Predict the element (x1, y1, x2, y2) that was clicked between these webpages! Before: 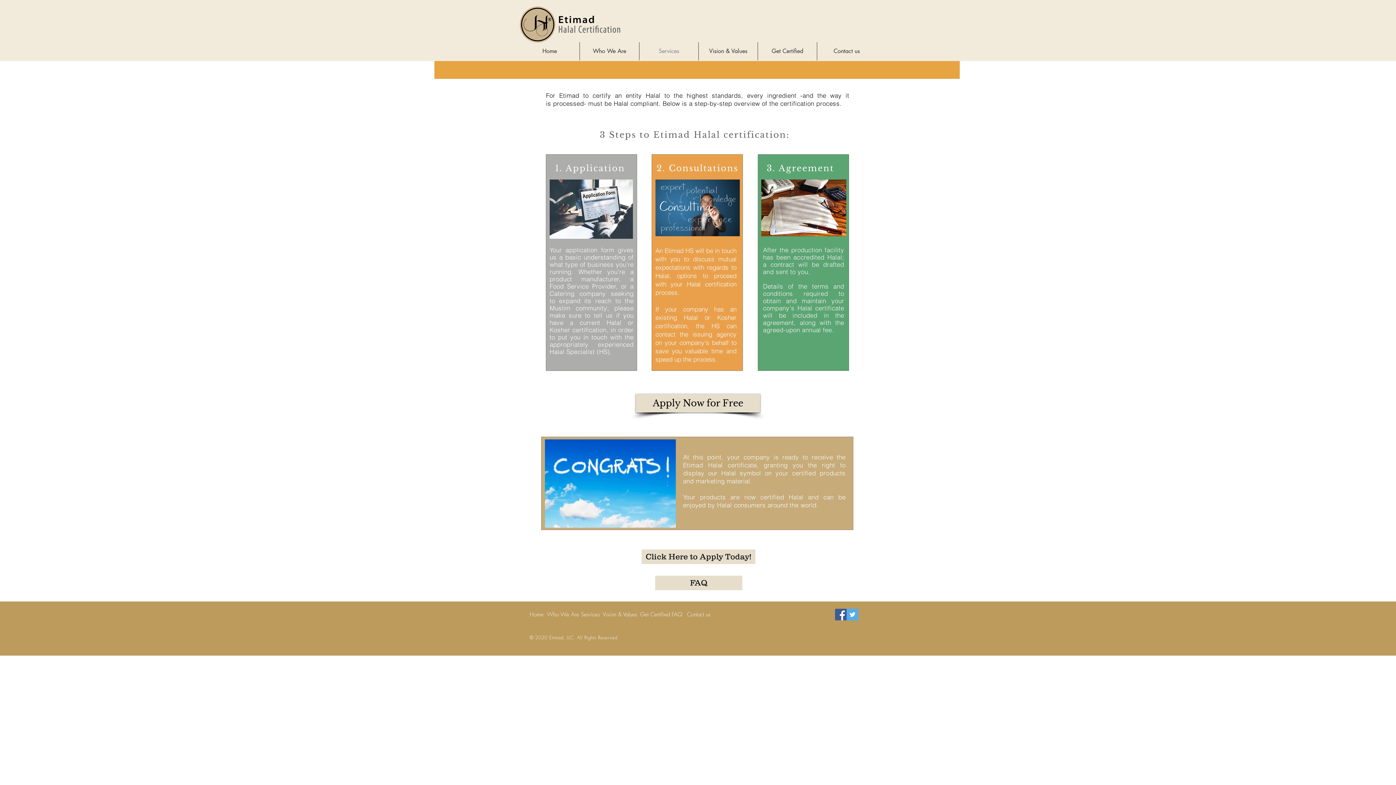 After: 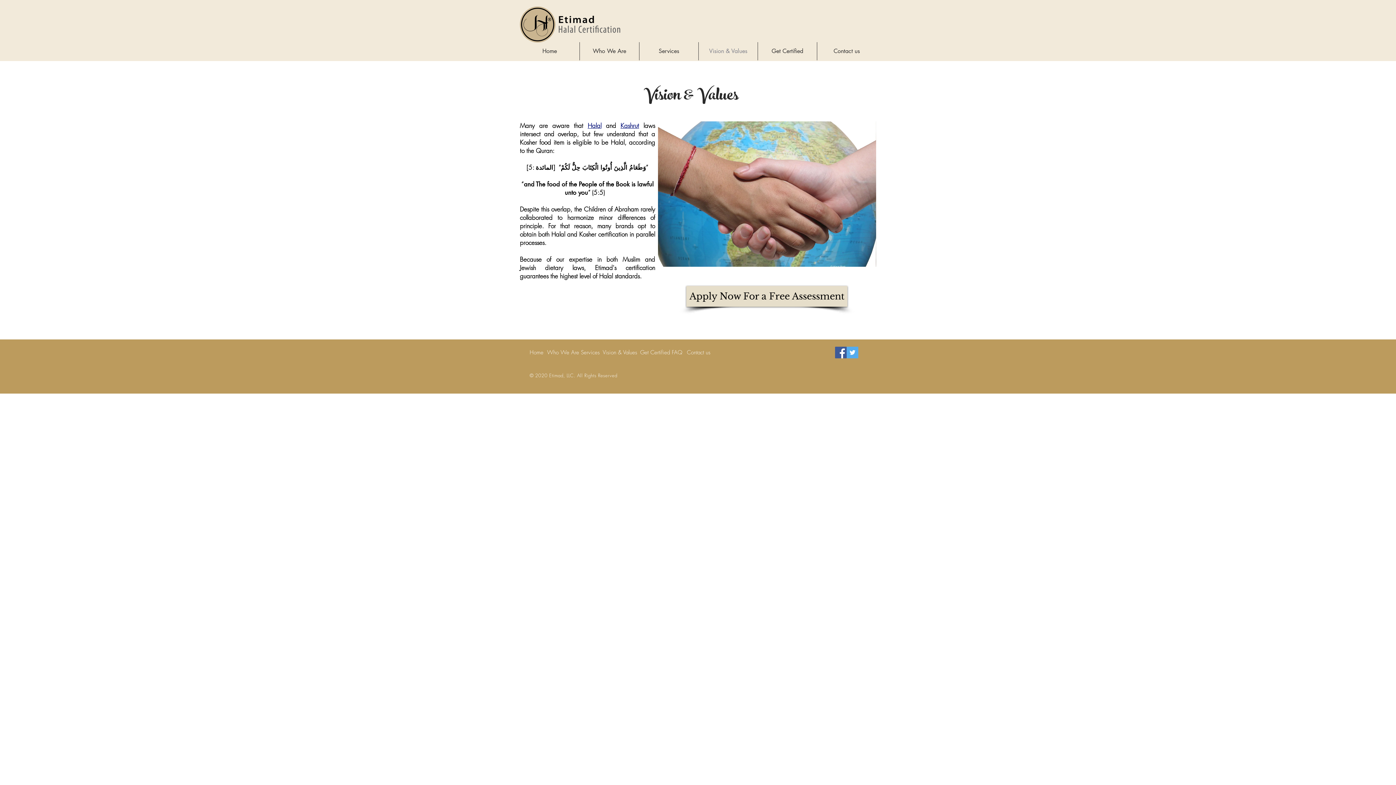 Action: label: Vision & Values bbox: (698, 42, 757, 60)